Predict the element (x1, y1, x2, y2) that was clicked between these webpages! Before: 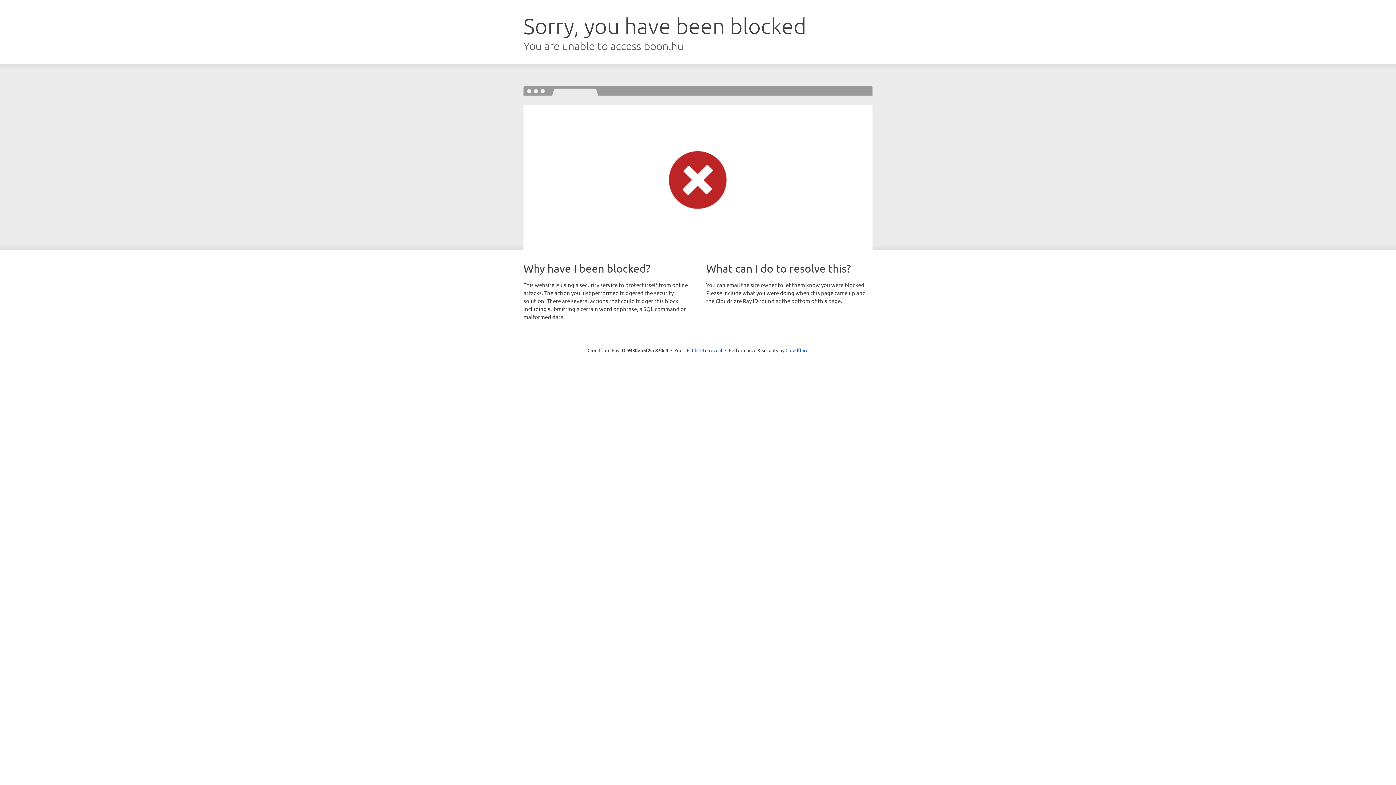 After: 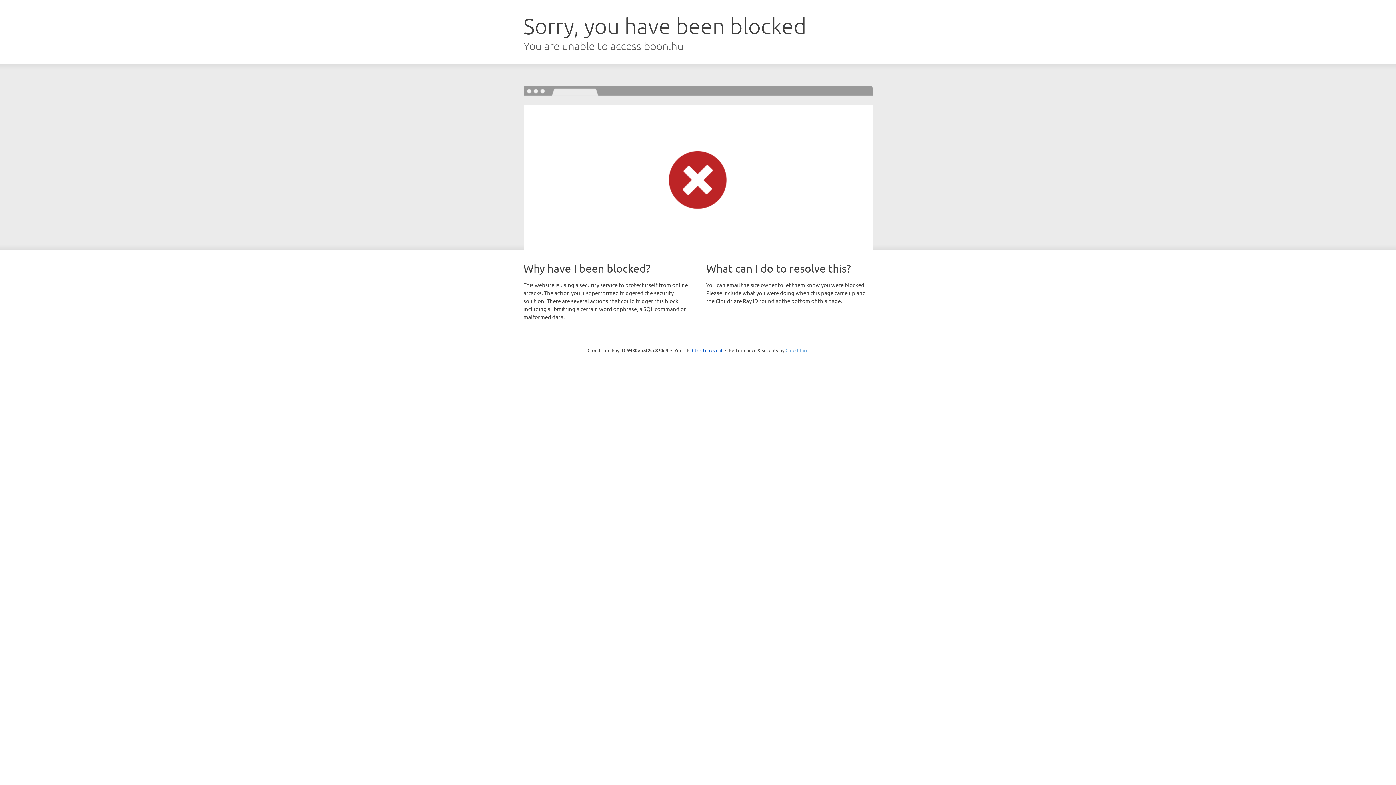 Action: label: Cloudflare bbox: (785, 347, 808, 353)